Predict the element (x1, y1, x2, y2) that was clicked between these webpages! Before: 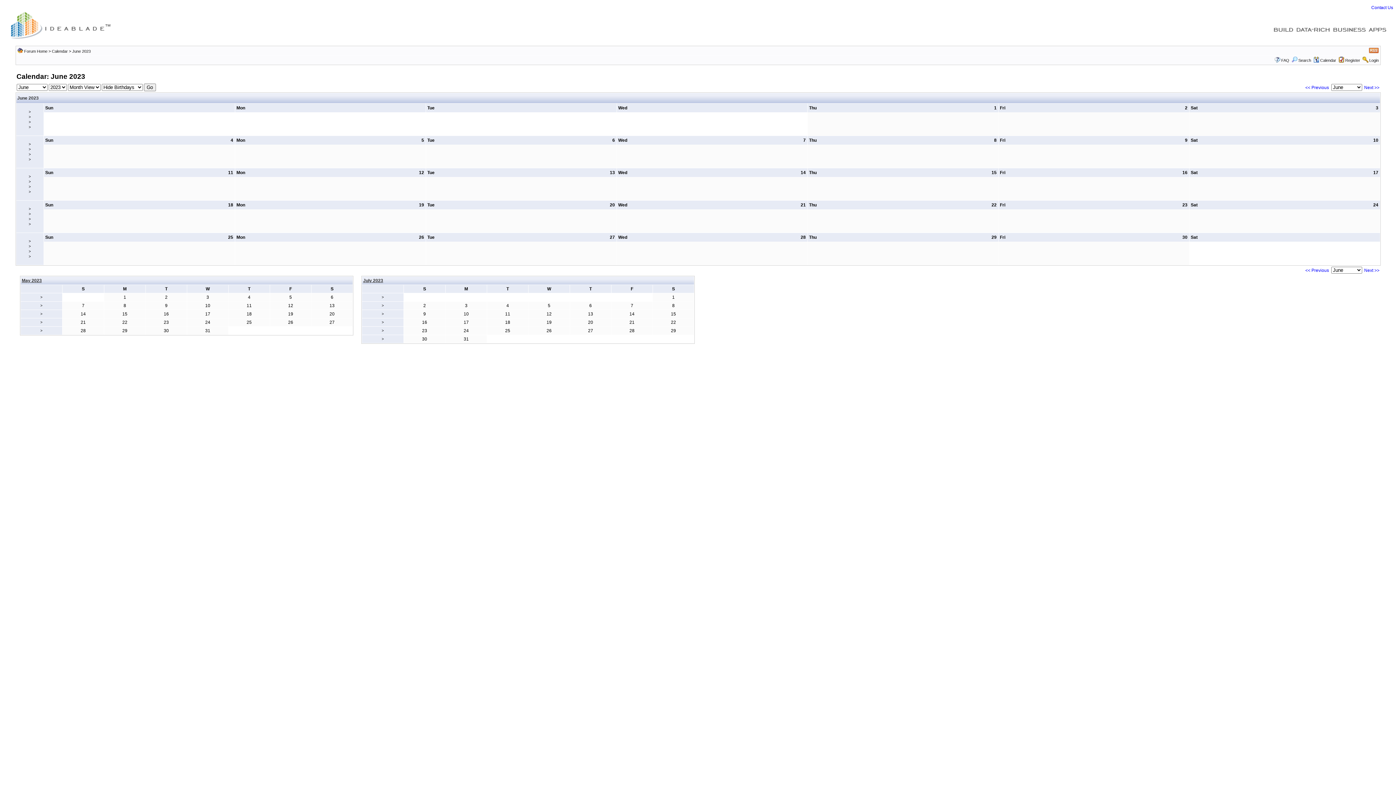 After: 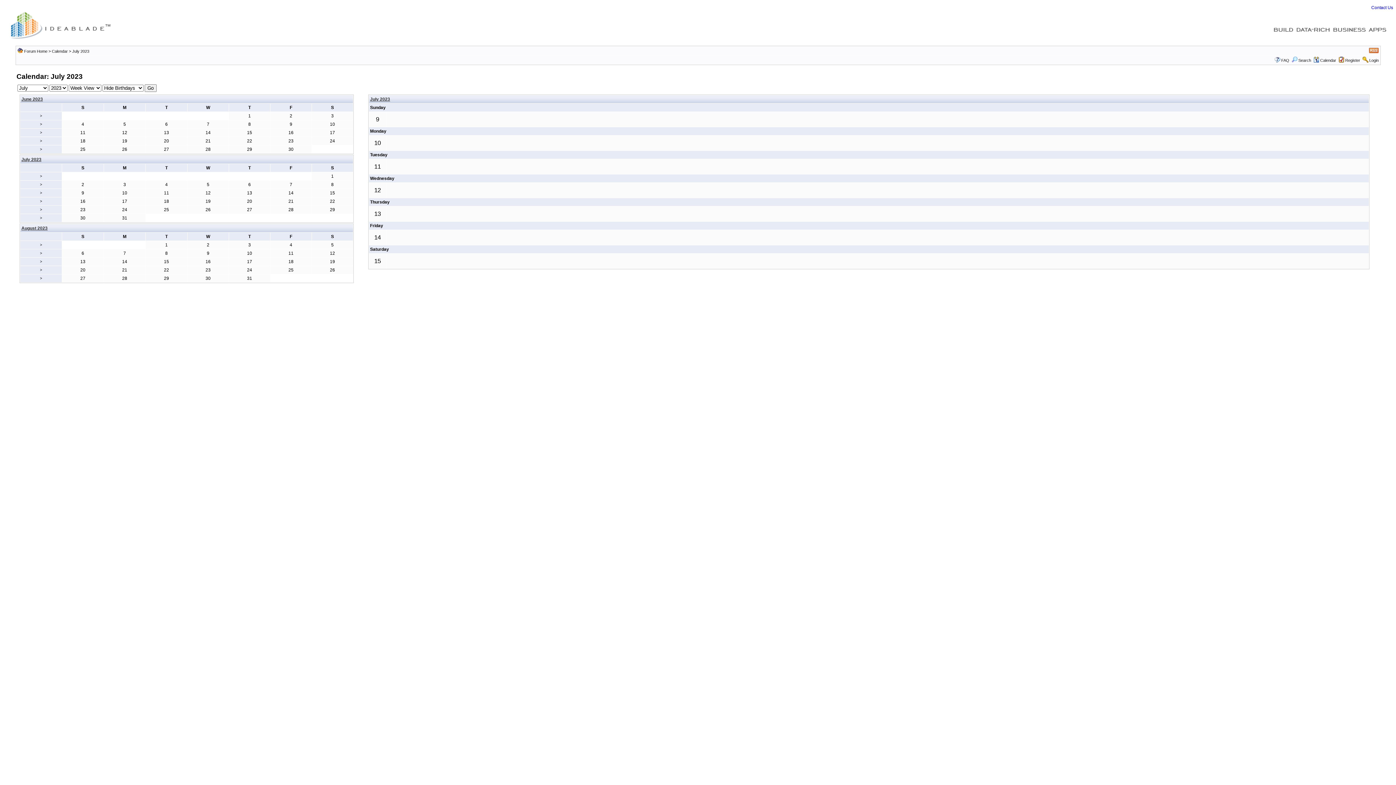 Action: label: > bbox: (381, 312, 384, 316)